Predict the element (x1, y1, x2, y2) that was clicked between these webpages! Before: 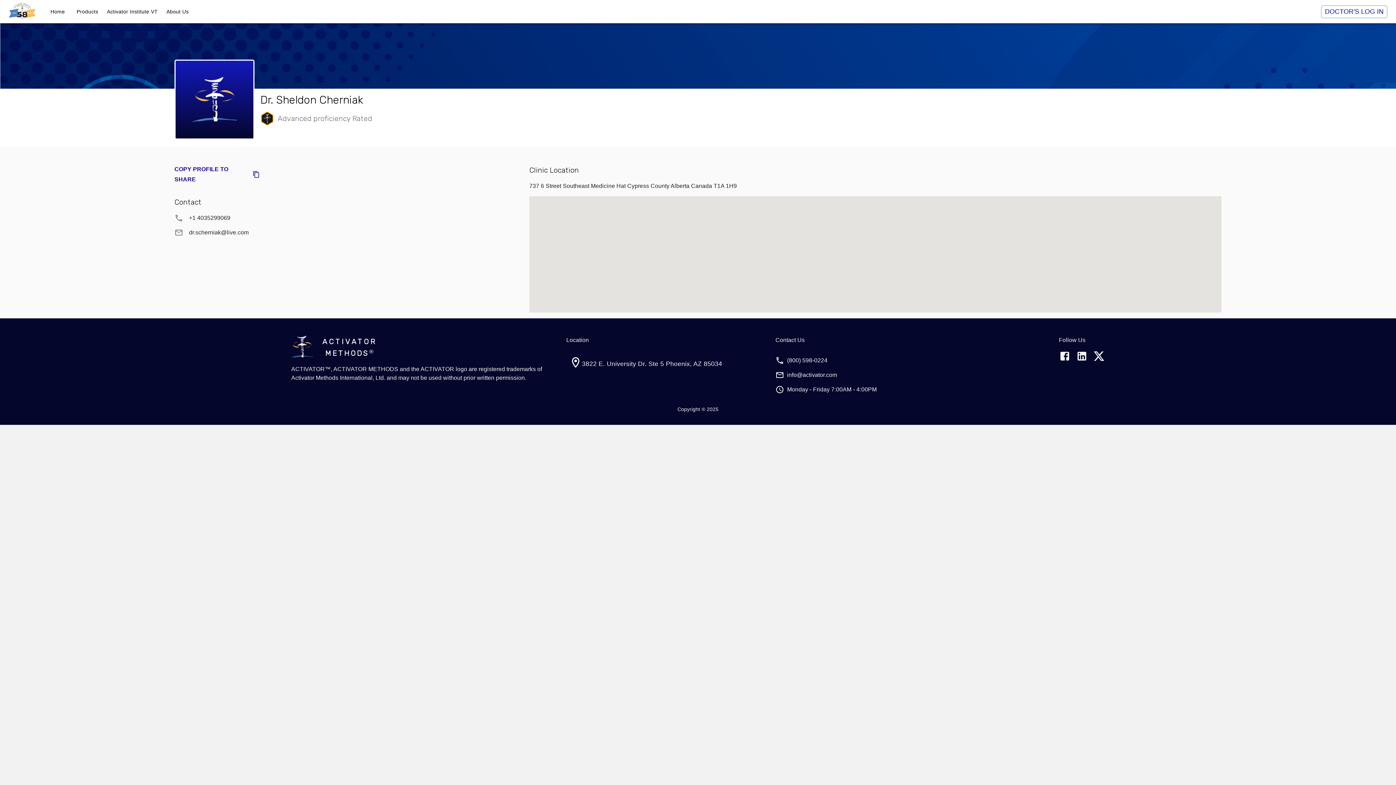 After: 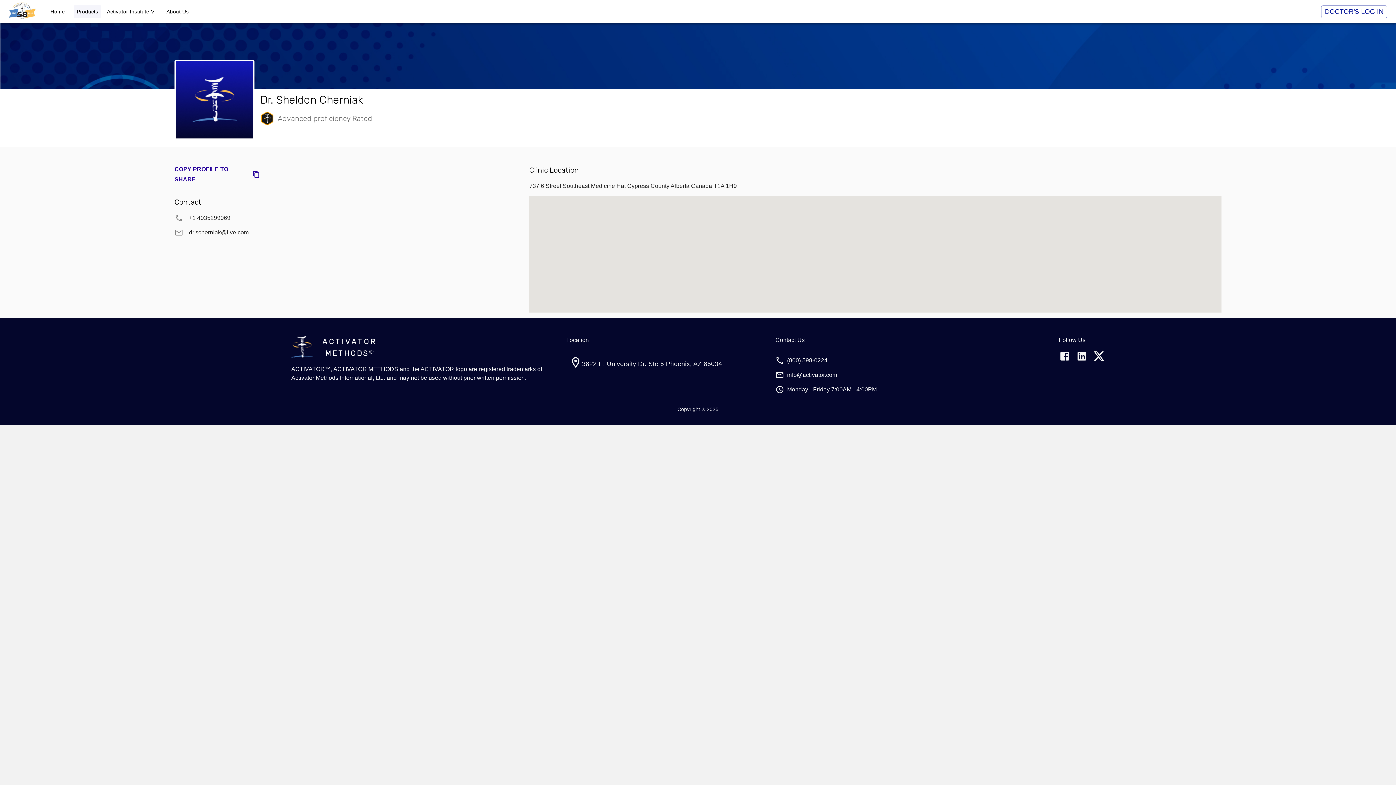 Action: label: Products bbox: (73, 5, 101, 18)